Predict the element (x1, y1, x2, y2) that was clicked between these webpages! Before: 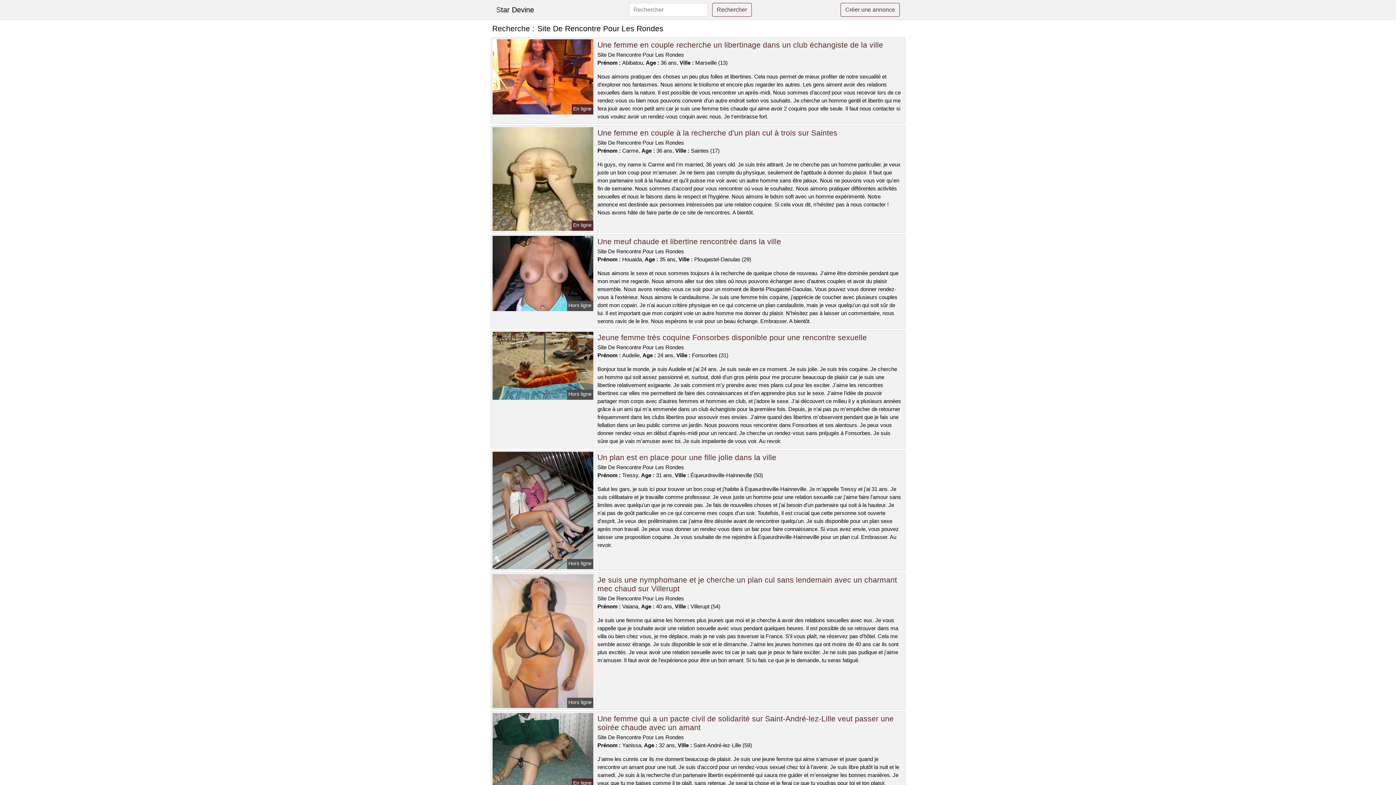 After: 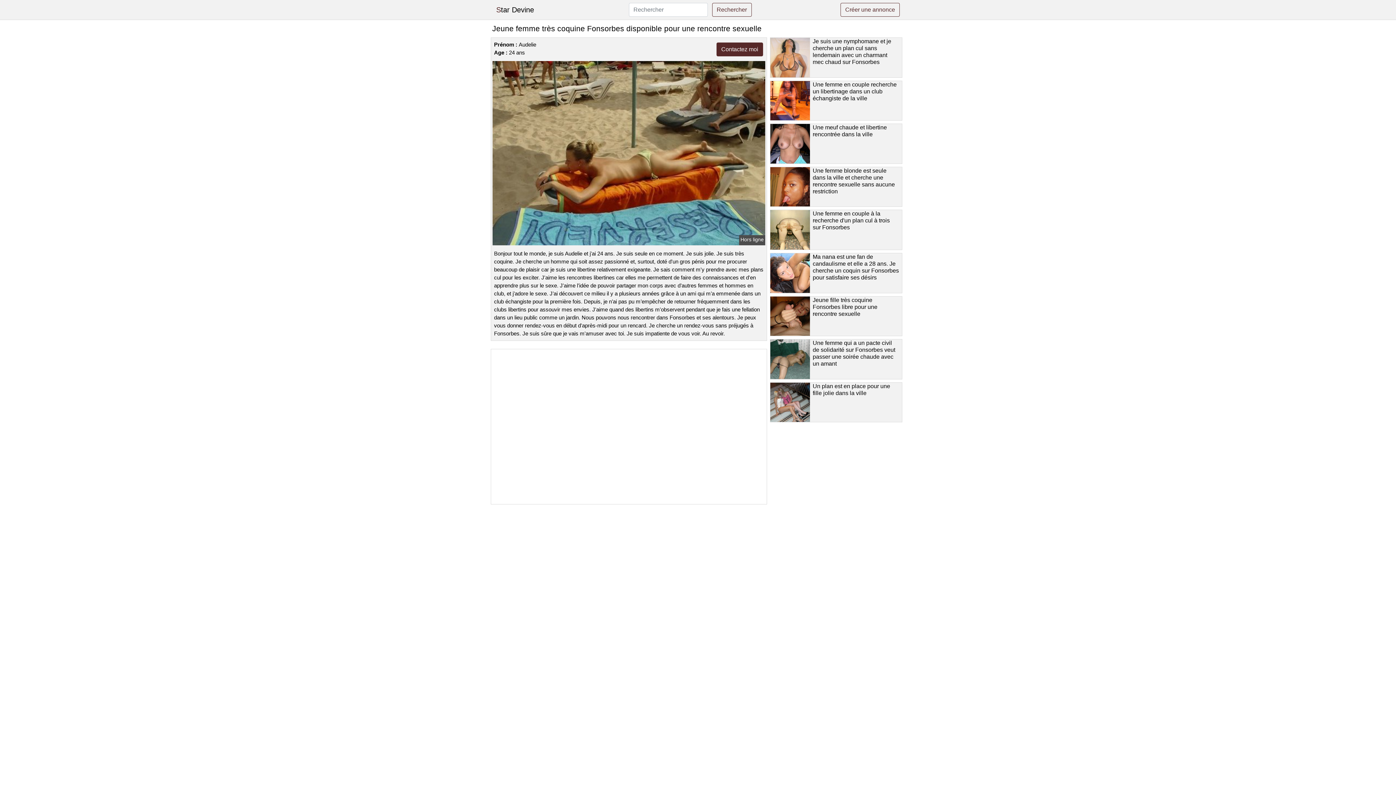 Action: bbox: (491, 362, 594, 368)